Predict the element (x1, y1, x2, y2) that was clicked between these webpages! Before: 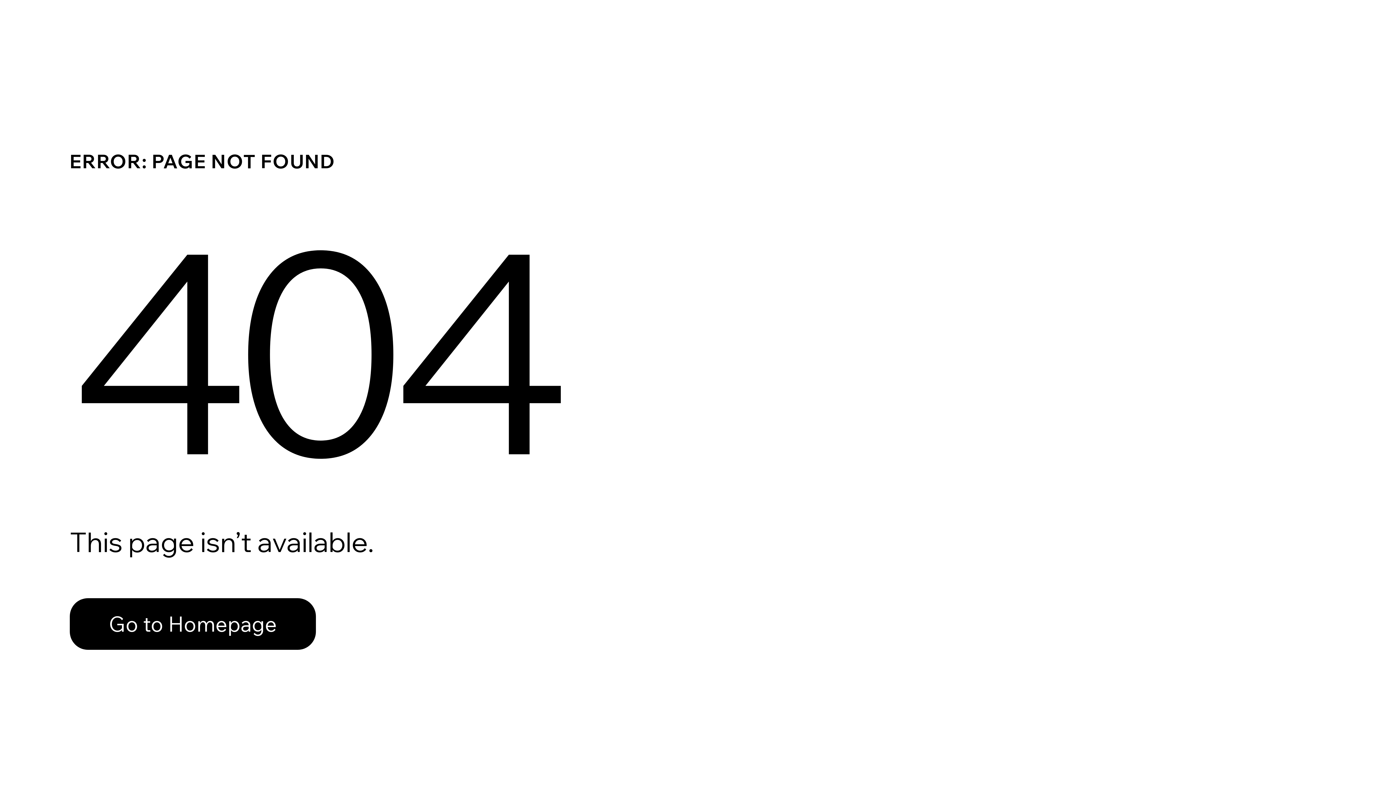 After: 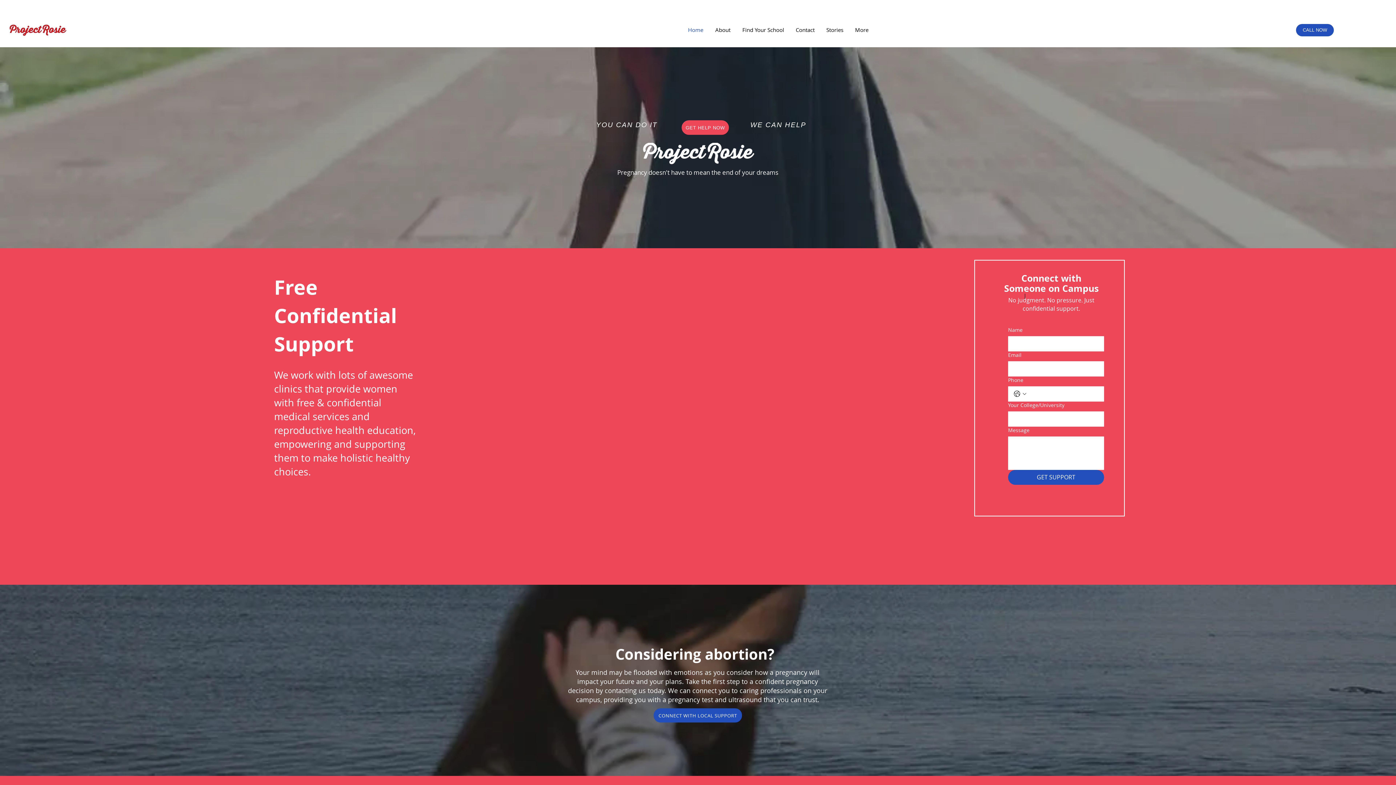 Action: bbox: (69, 582, 768, 659) label: Go to Homepage